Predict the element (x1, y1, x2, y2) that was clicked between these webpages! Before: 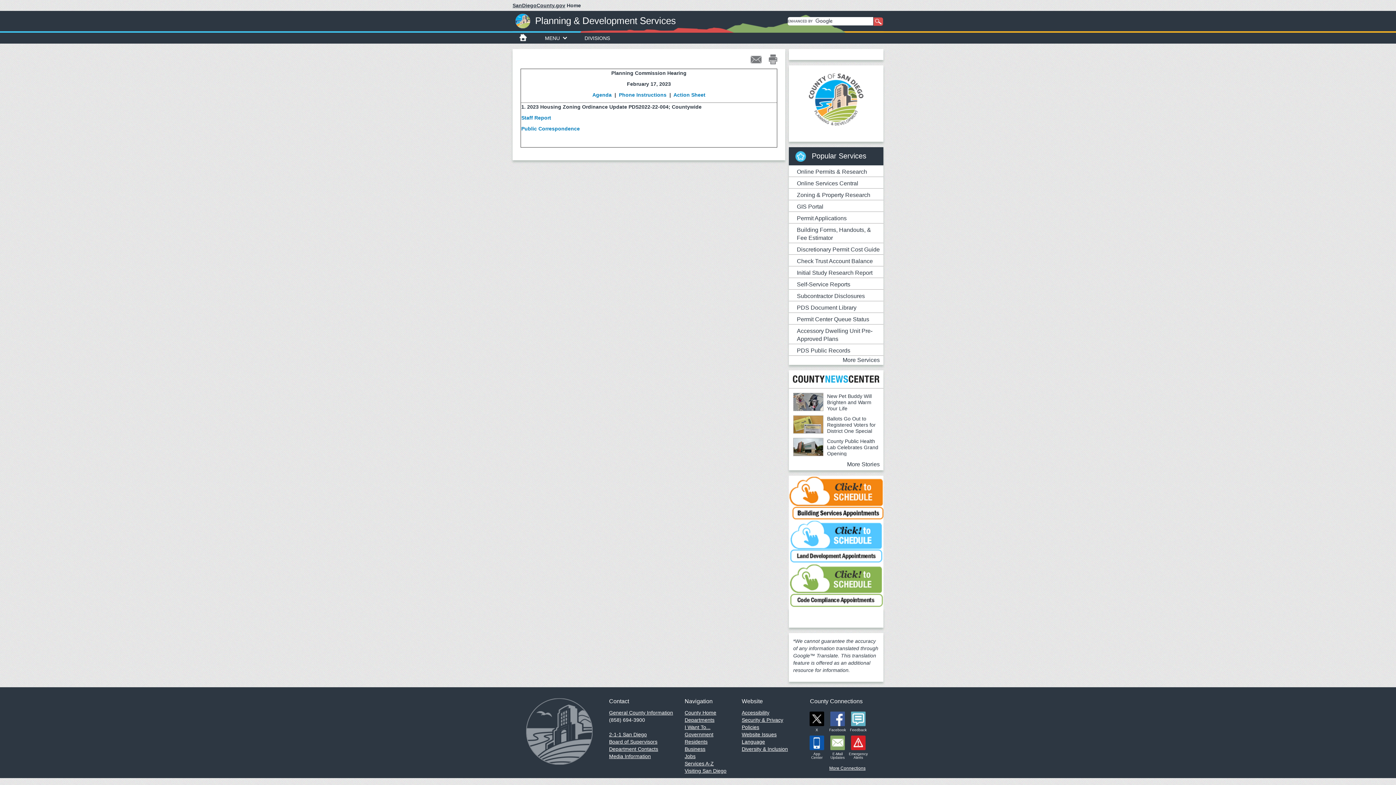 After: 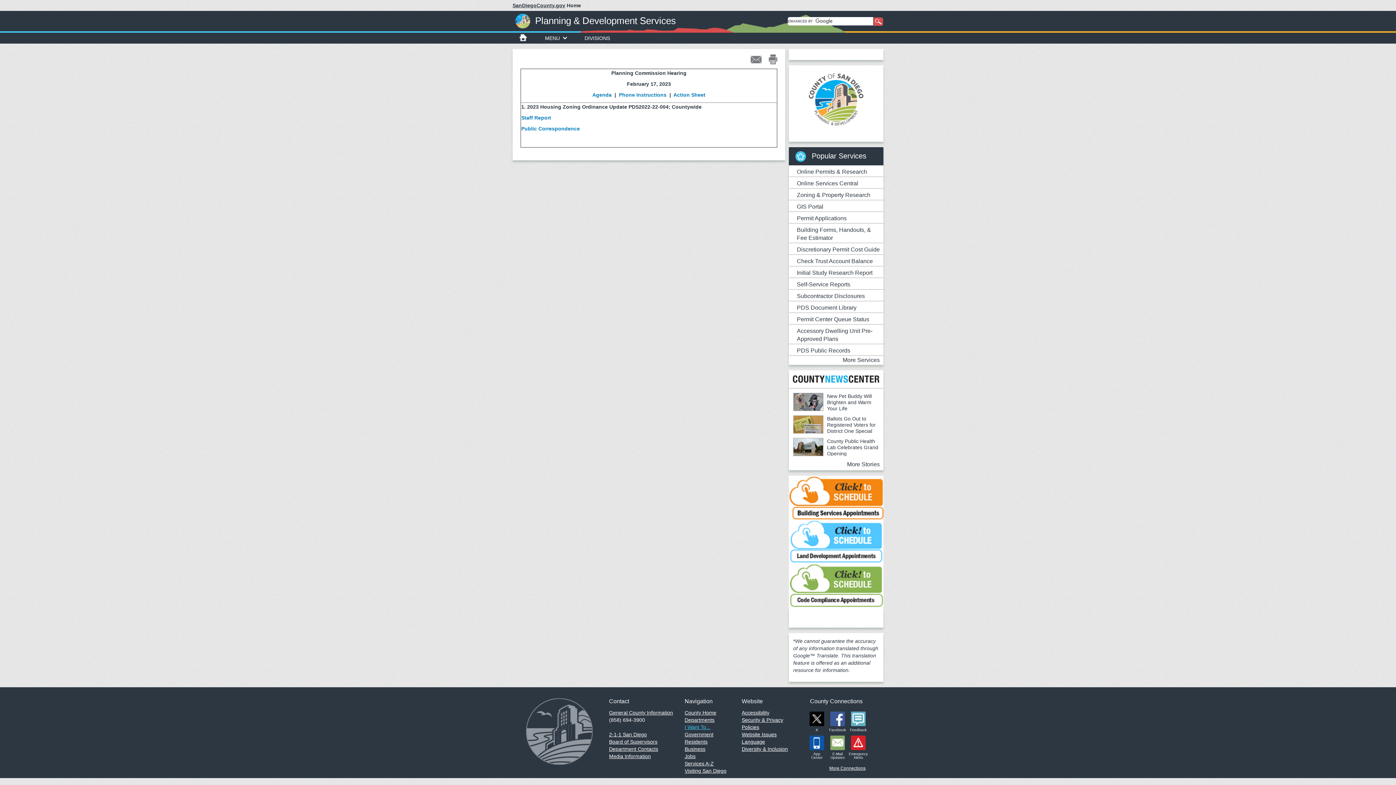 Action: label: I Want To... bbox: (684, 724, 710, 730)